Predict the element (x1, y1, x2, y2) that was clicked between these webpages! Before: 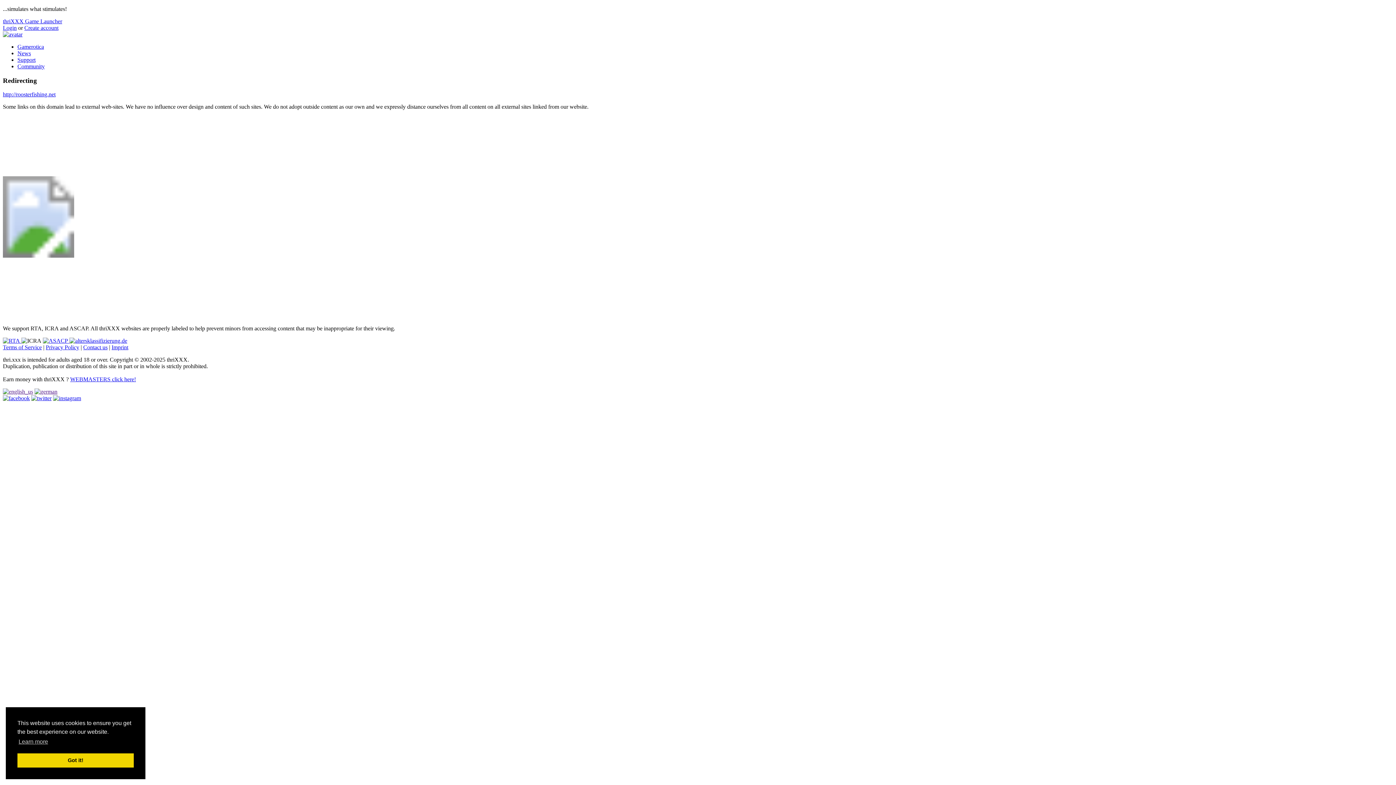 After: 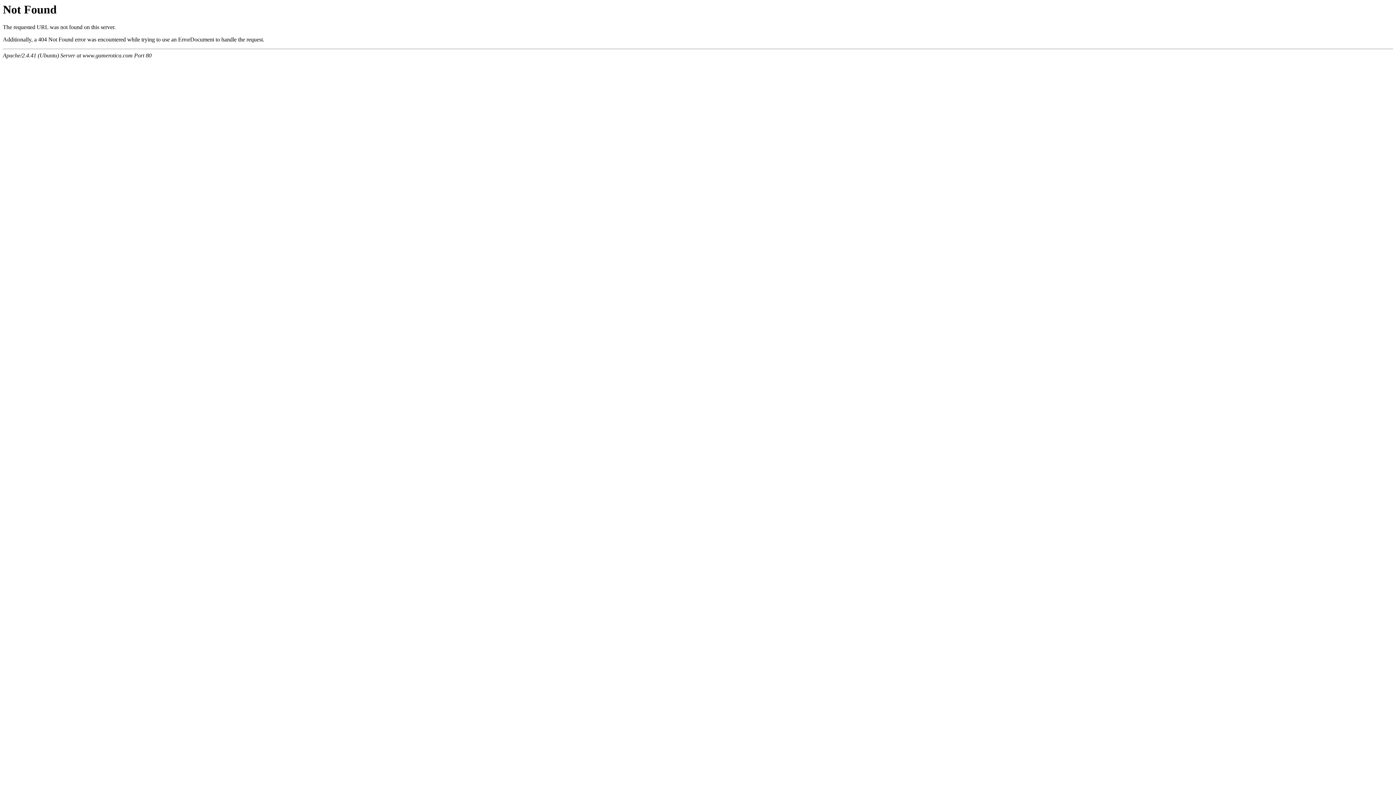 Action: label: Privacy Policy bbox: (45, 344, 79, 350)